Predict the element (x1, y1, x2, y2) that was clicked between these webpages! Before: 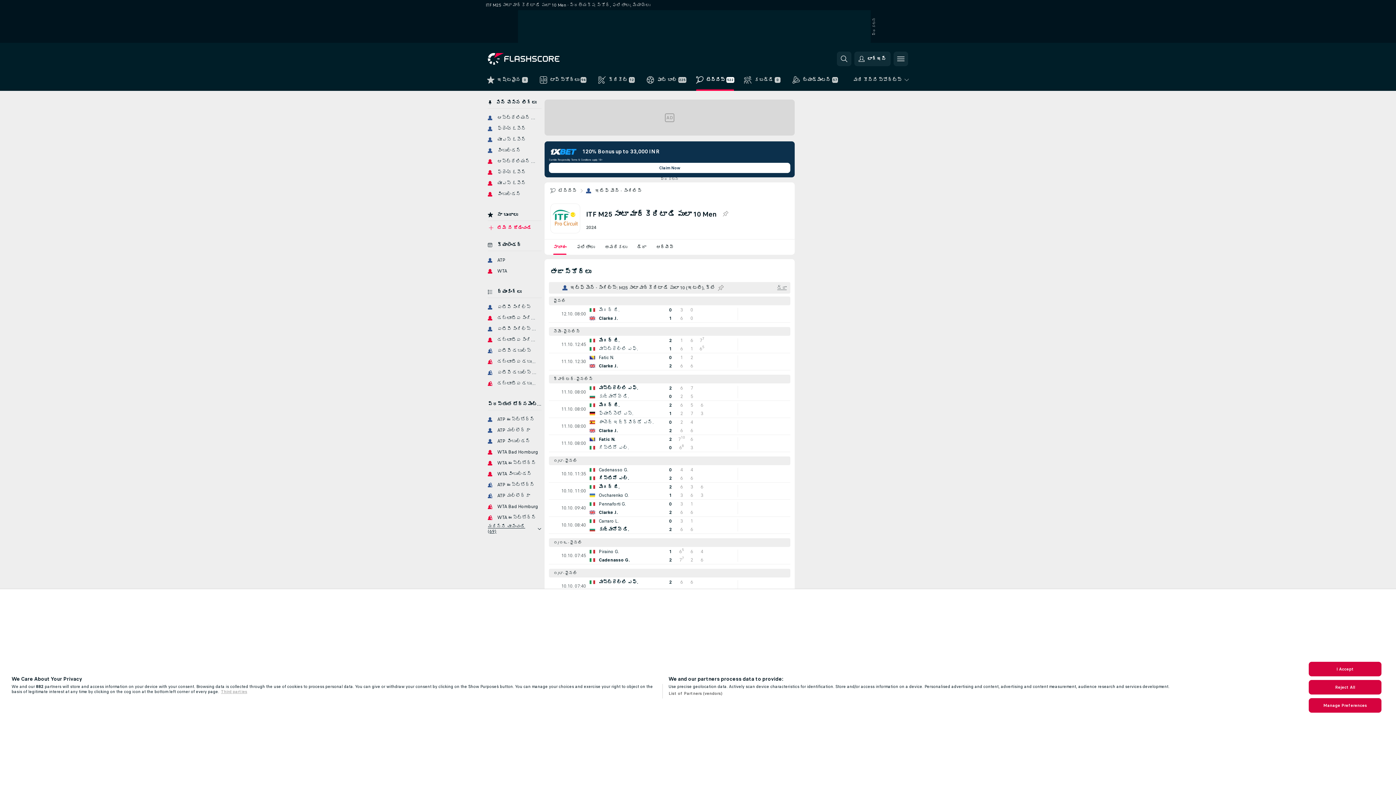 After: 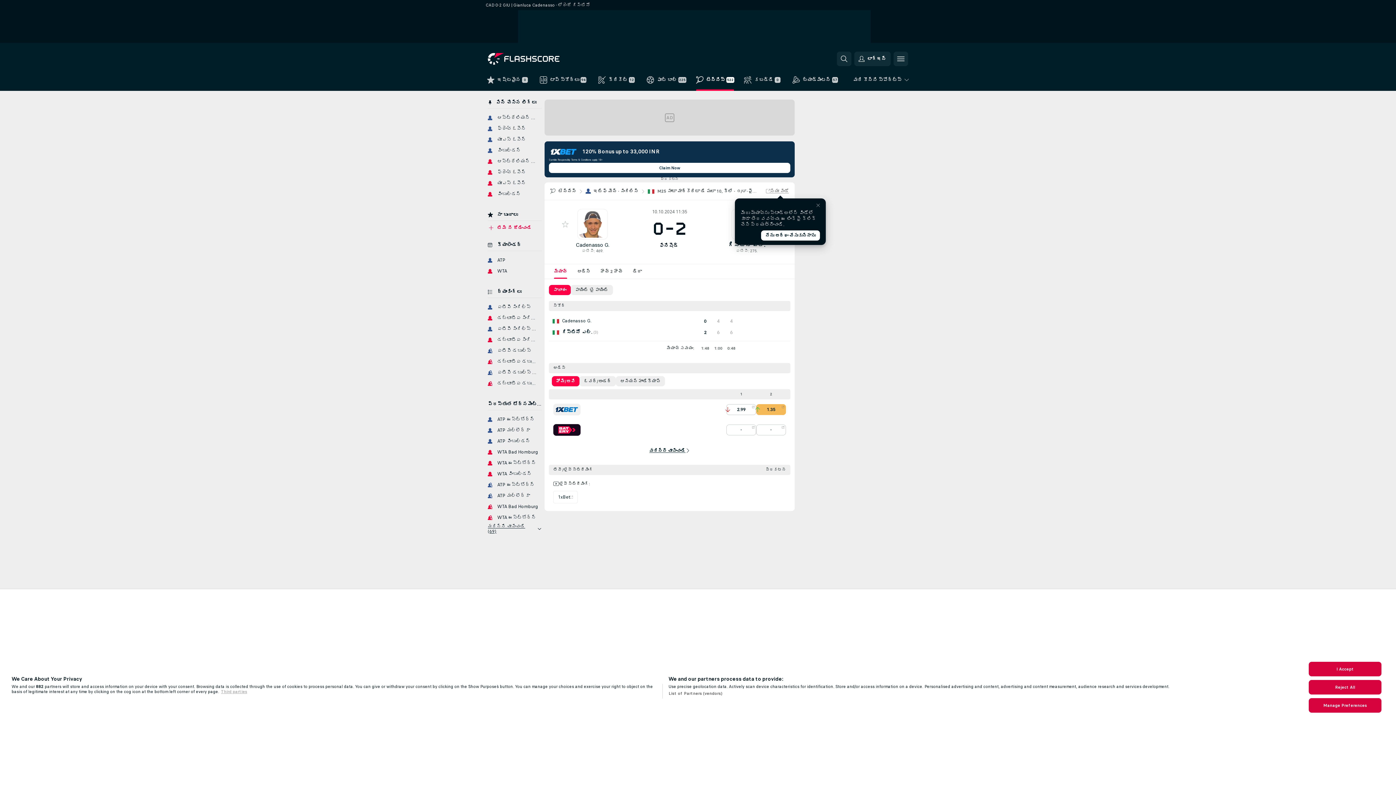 Action: bbox: (549, 465, 790, 482)